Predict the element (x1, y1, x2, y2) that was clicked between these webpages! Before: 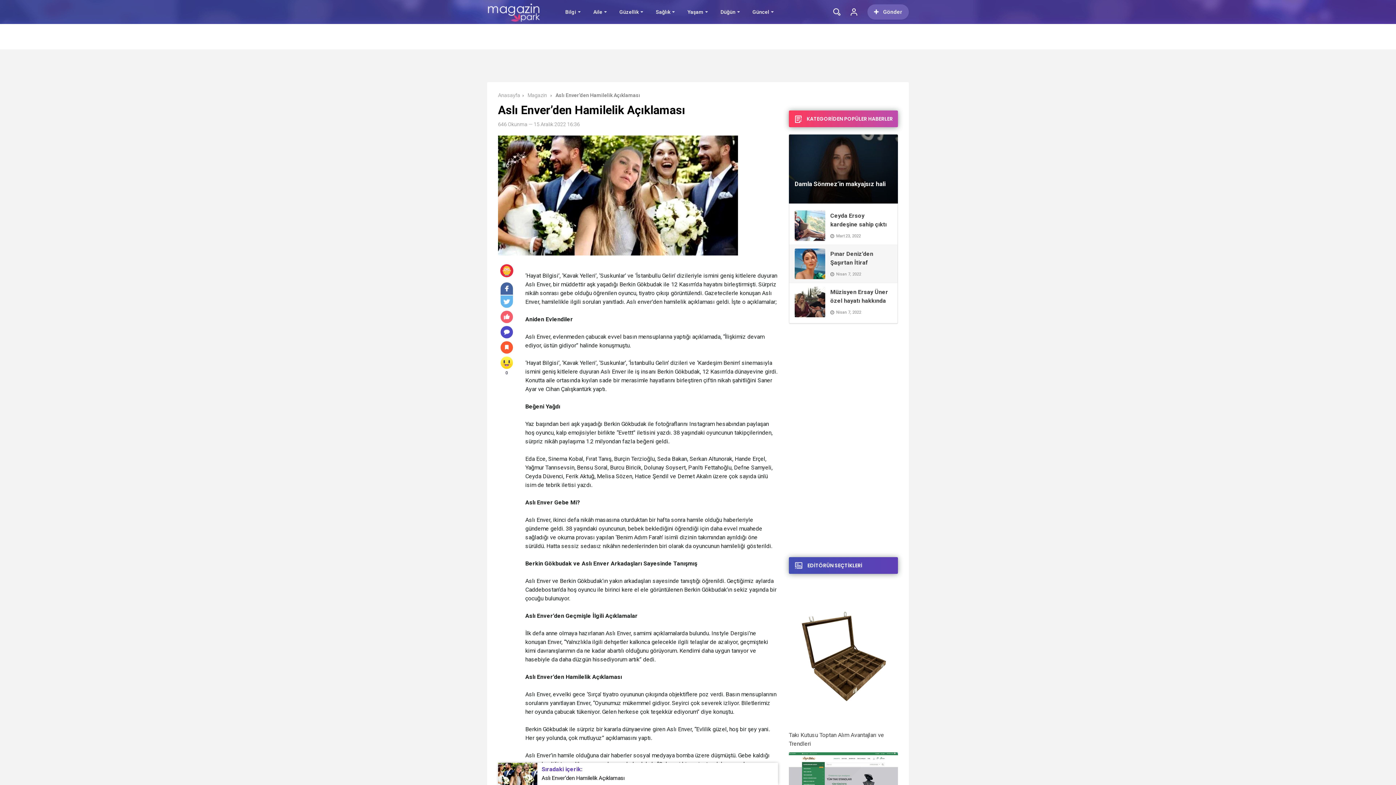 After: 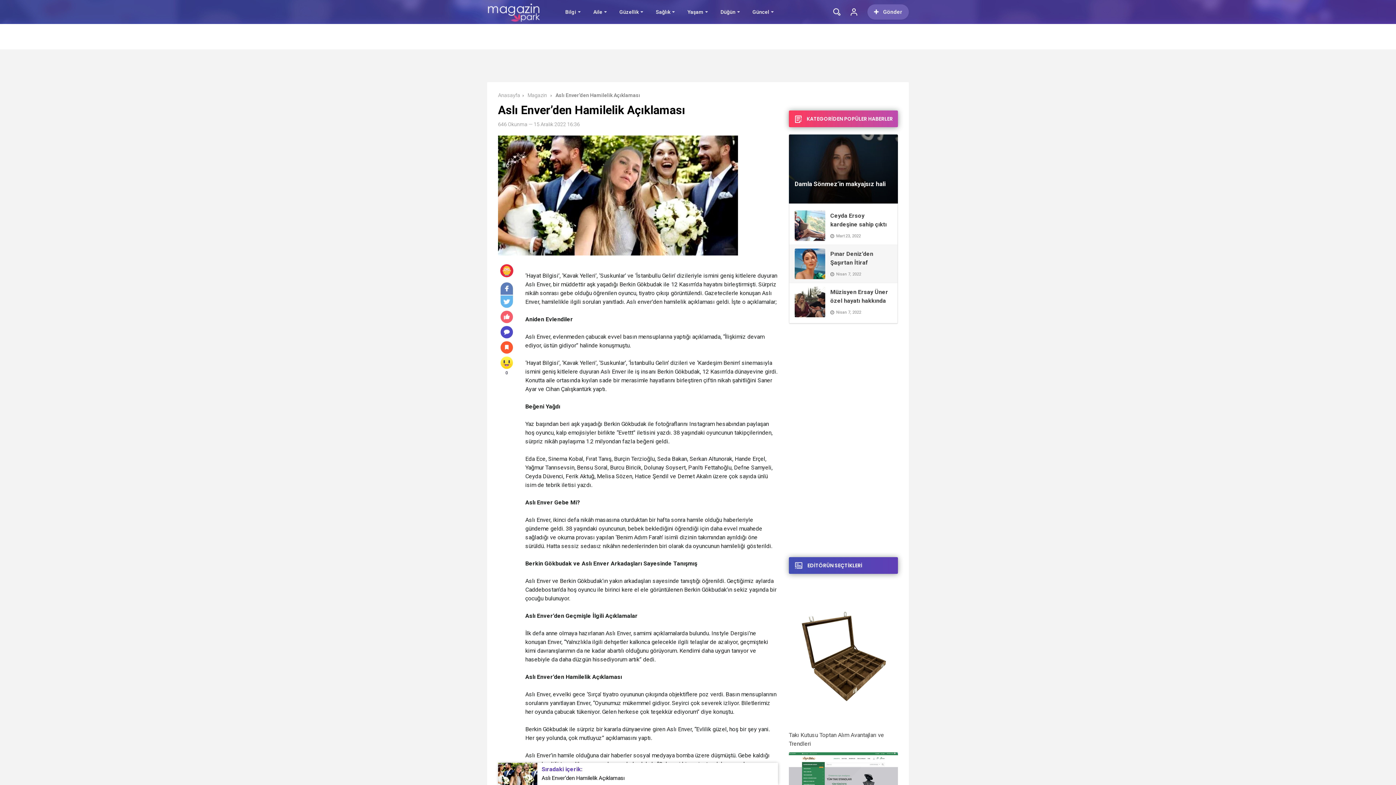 Action: bbox: (500, 282, 513, 294)